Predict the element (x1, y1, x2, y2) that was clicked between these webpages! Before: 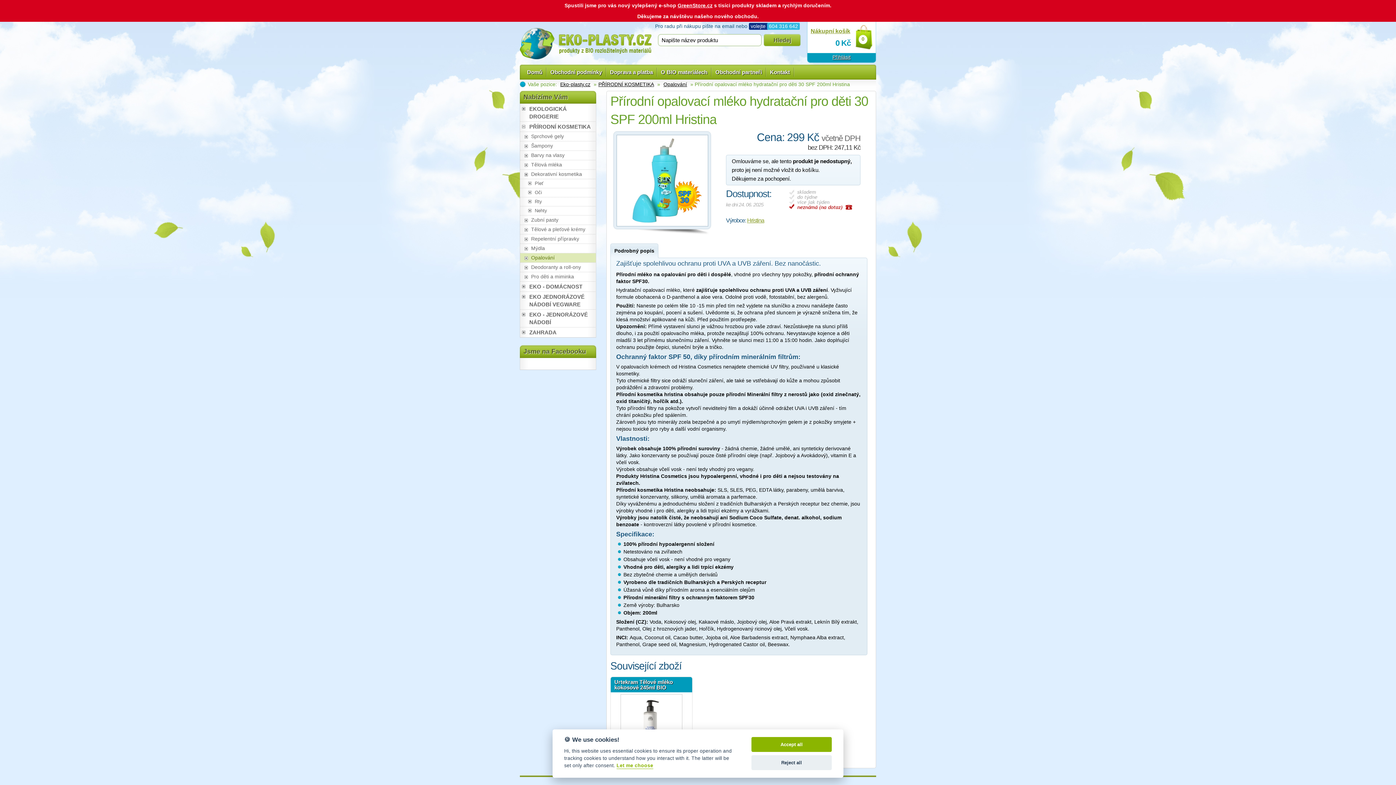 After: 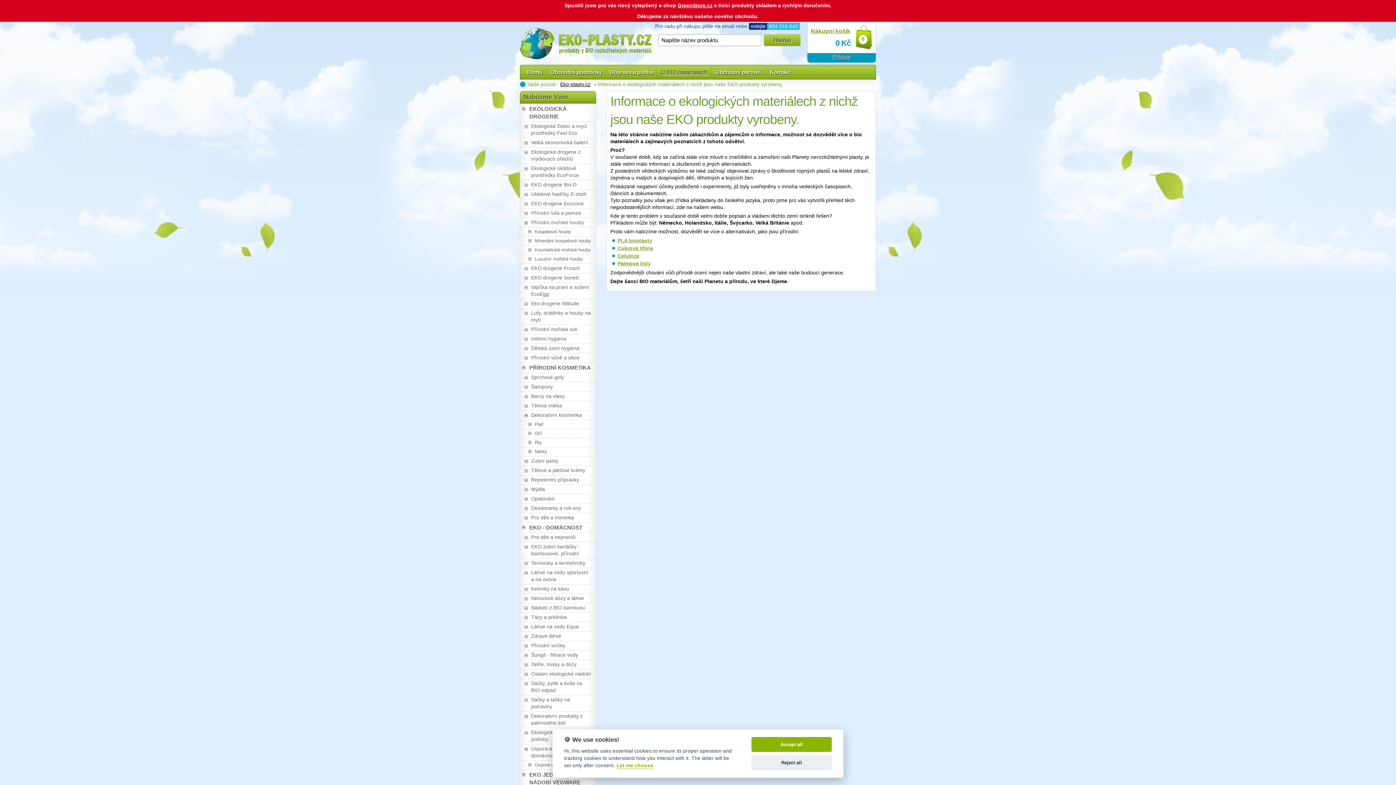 Action: label: O BIO materiálech bbox: (657, 64, 711, 79)